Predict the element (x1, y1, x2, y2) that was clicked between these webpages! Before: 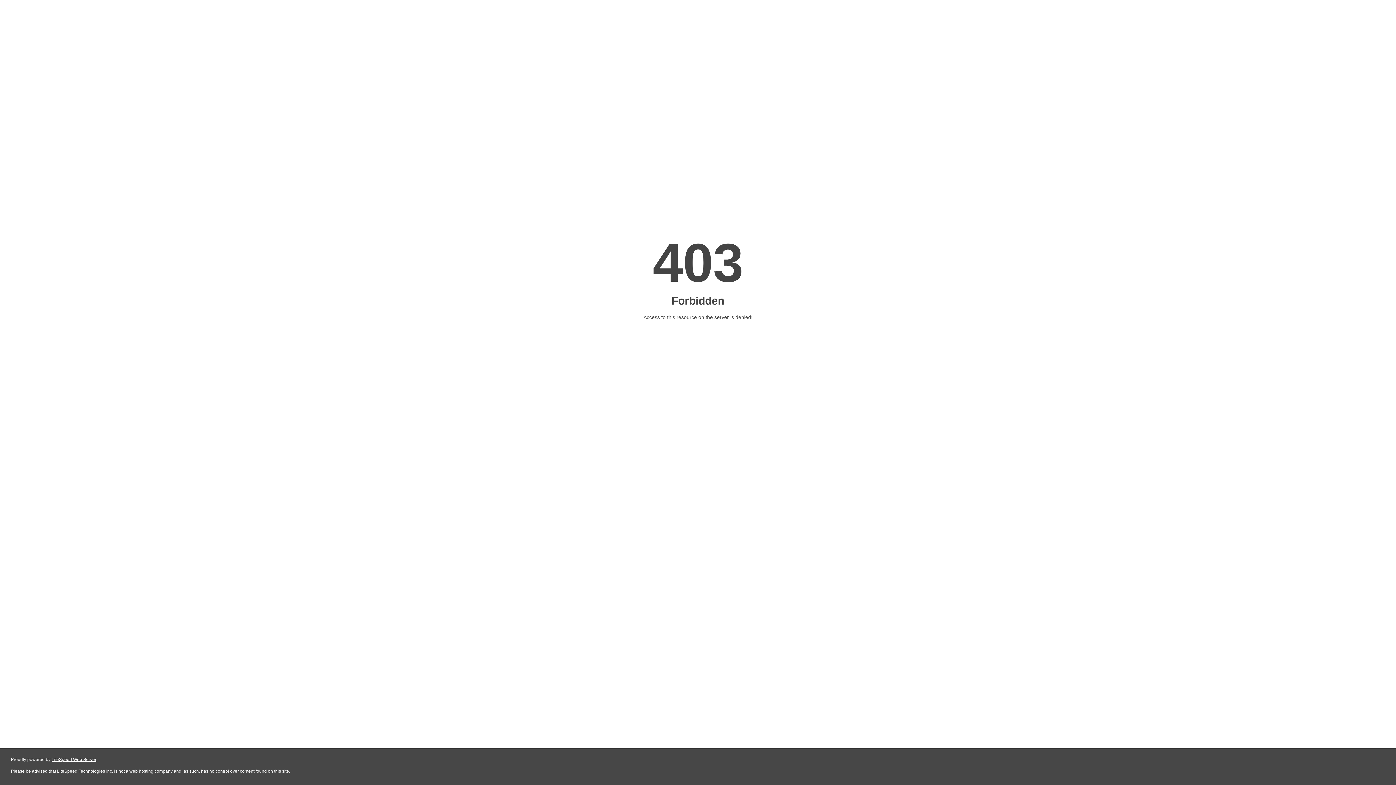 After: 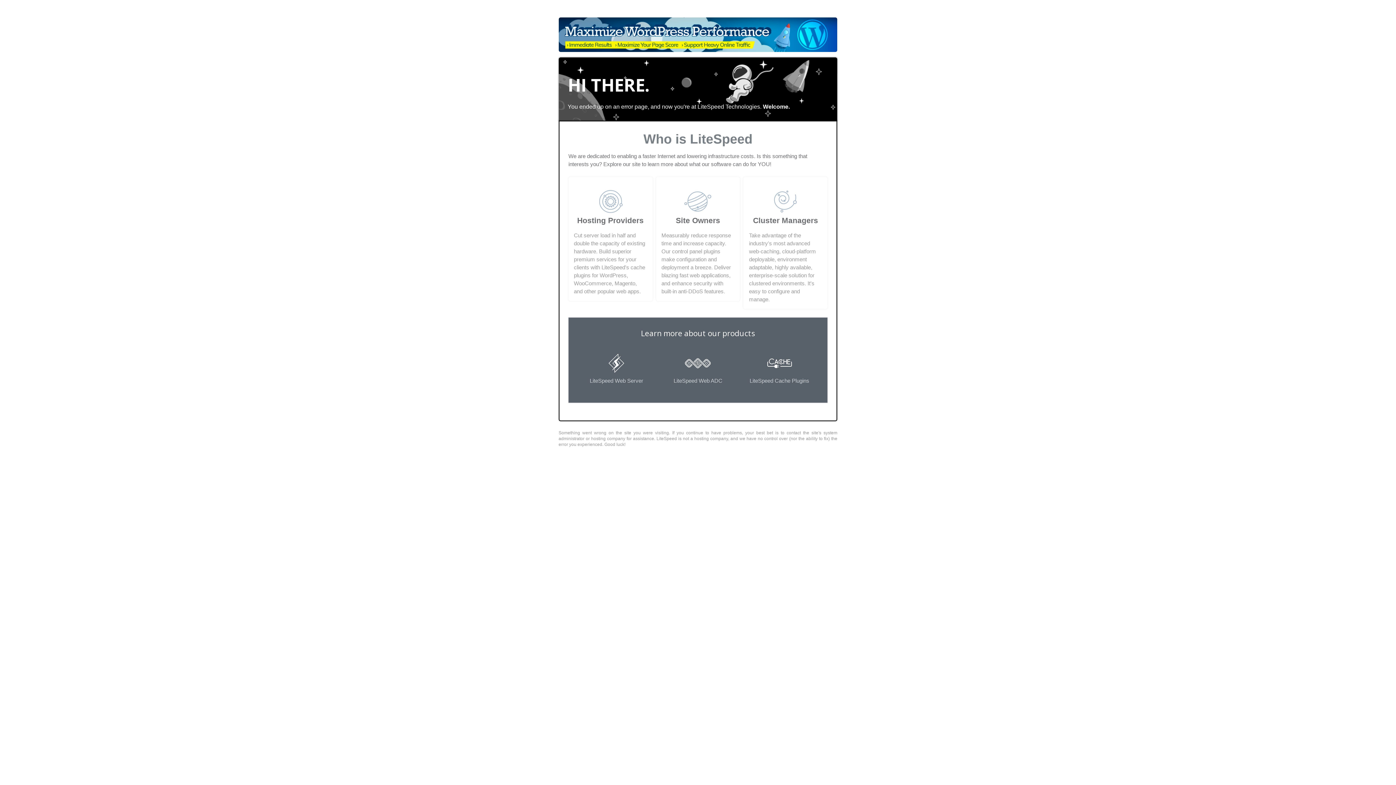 Action: bbox: (51, 757, 96, 762) label: LiteSpeed Web Server